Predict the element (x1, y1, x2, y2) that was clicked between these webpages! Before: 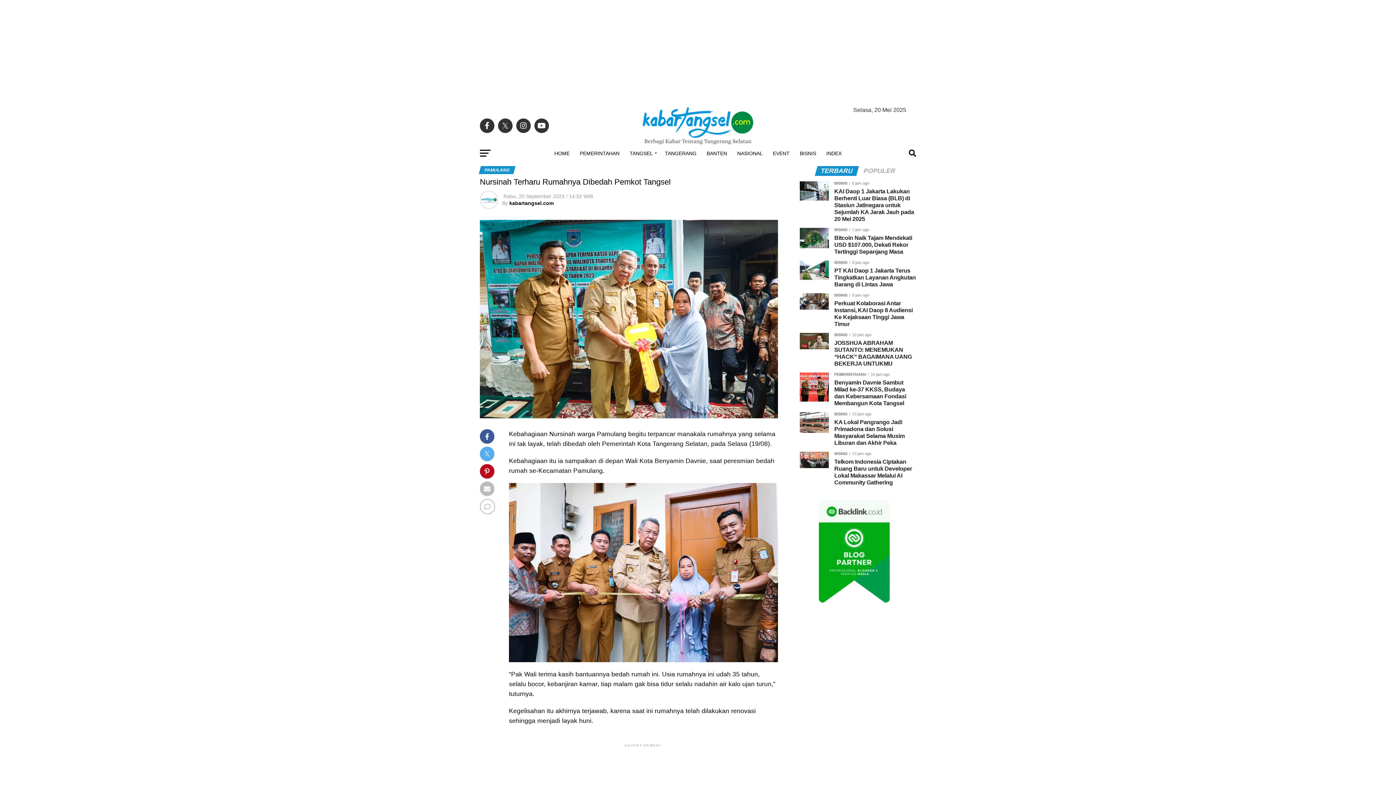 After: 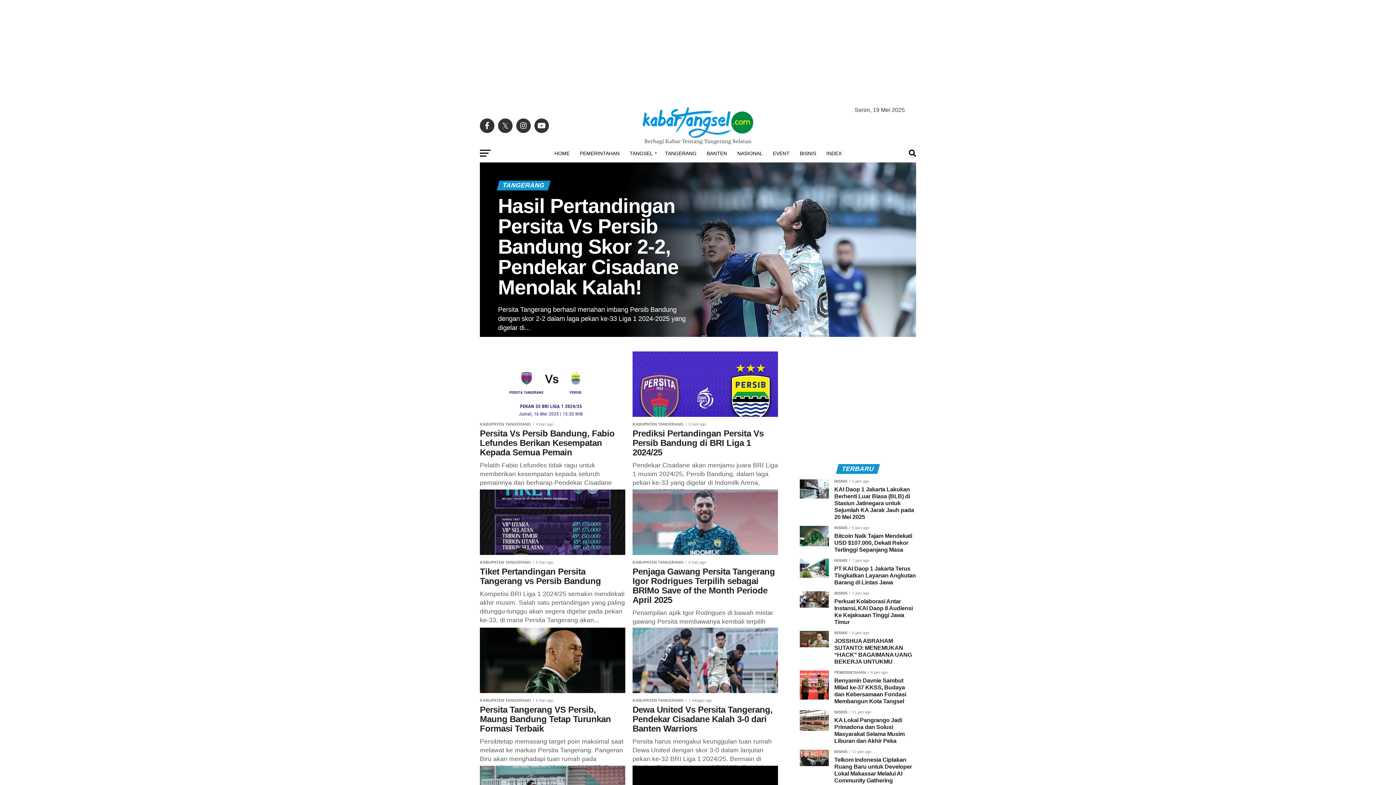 Action: bbox: (660, 144, 701, 162) label: TANGERANG